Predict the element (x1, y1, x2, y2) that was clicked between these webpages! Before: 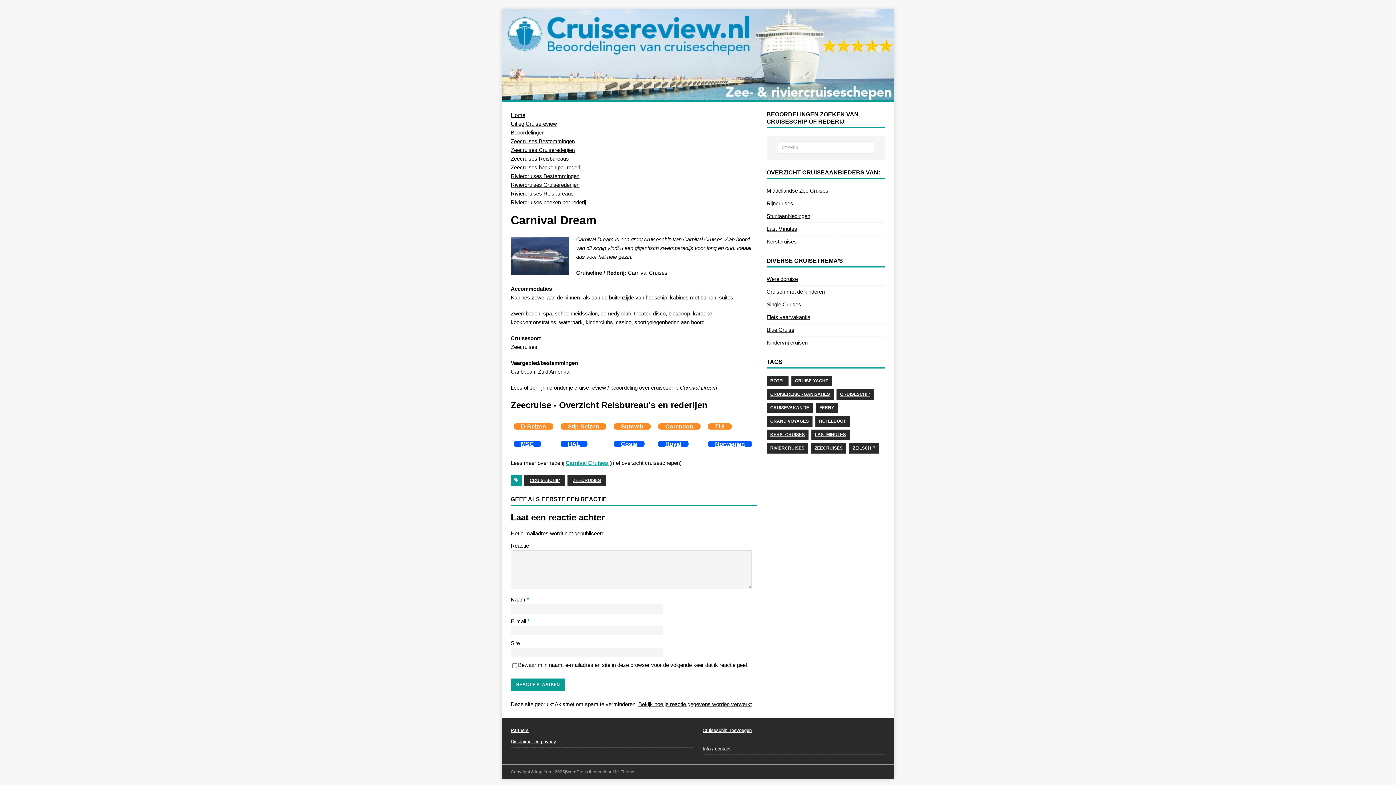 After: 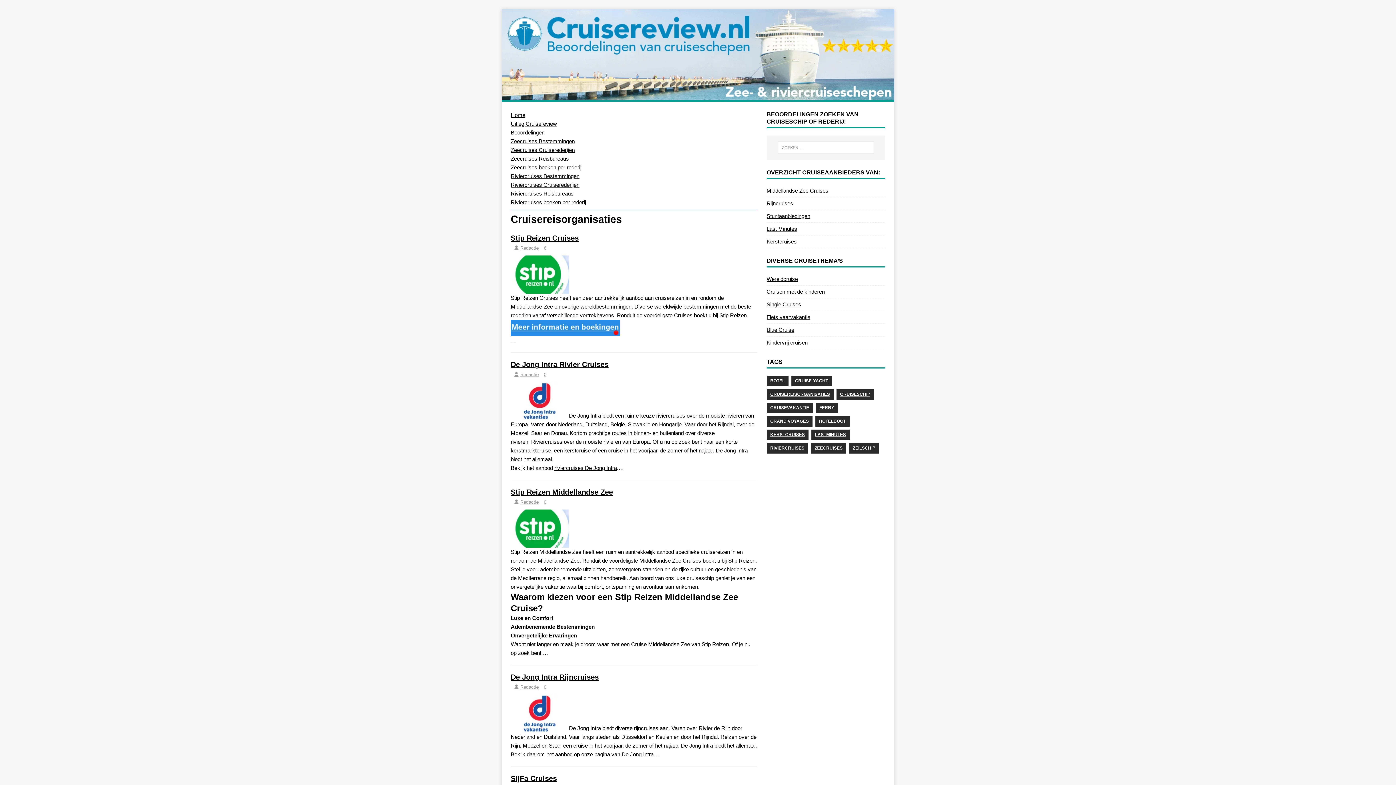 Action: bbox: (766, 389, 833, 399) label: CRUISEREISORGANISATIES